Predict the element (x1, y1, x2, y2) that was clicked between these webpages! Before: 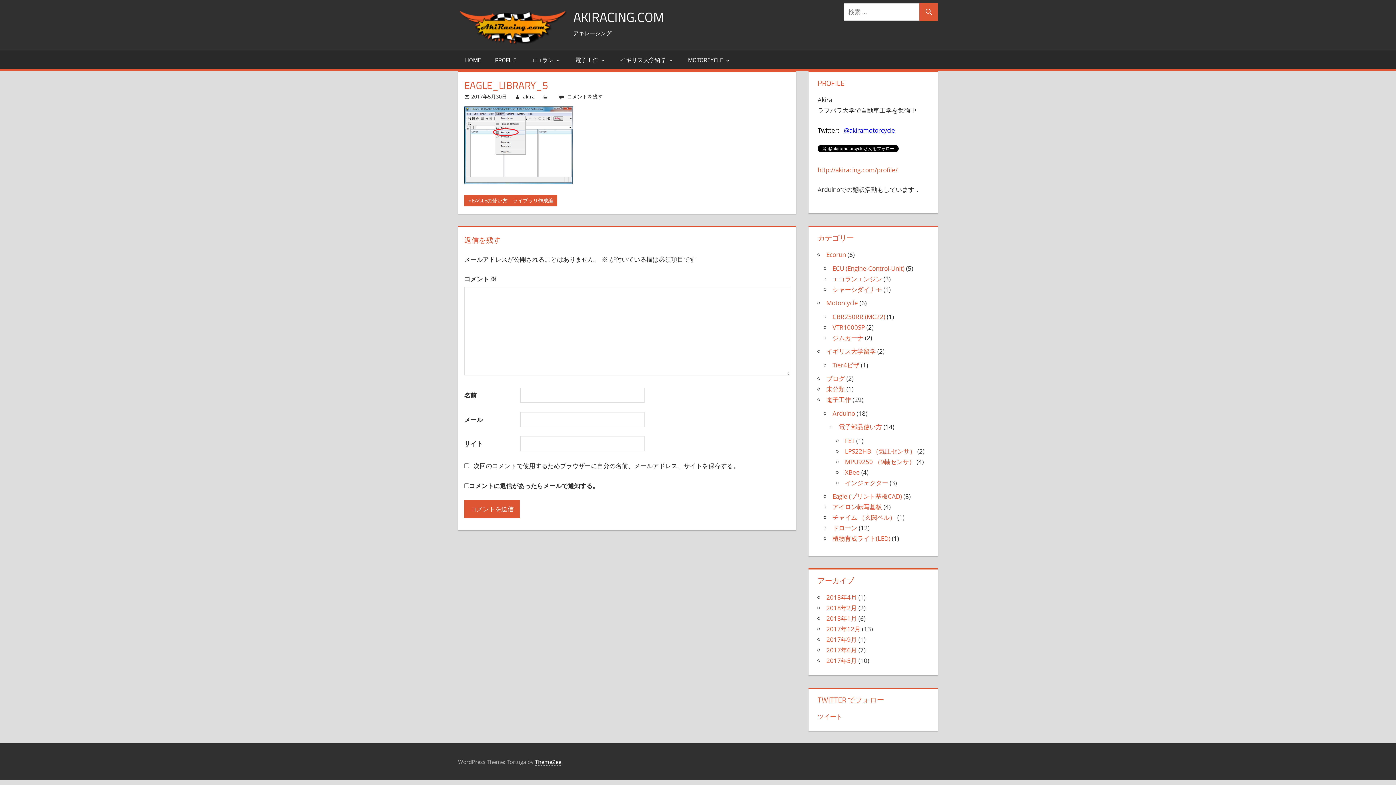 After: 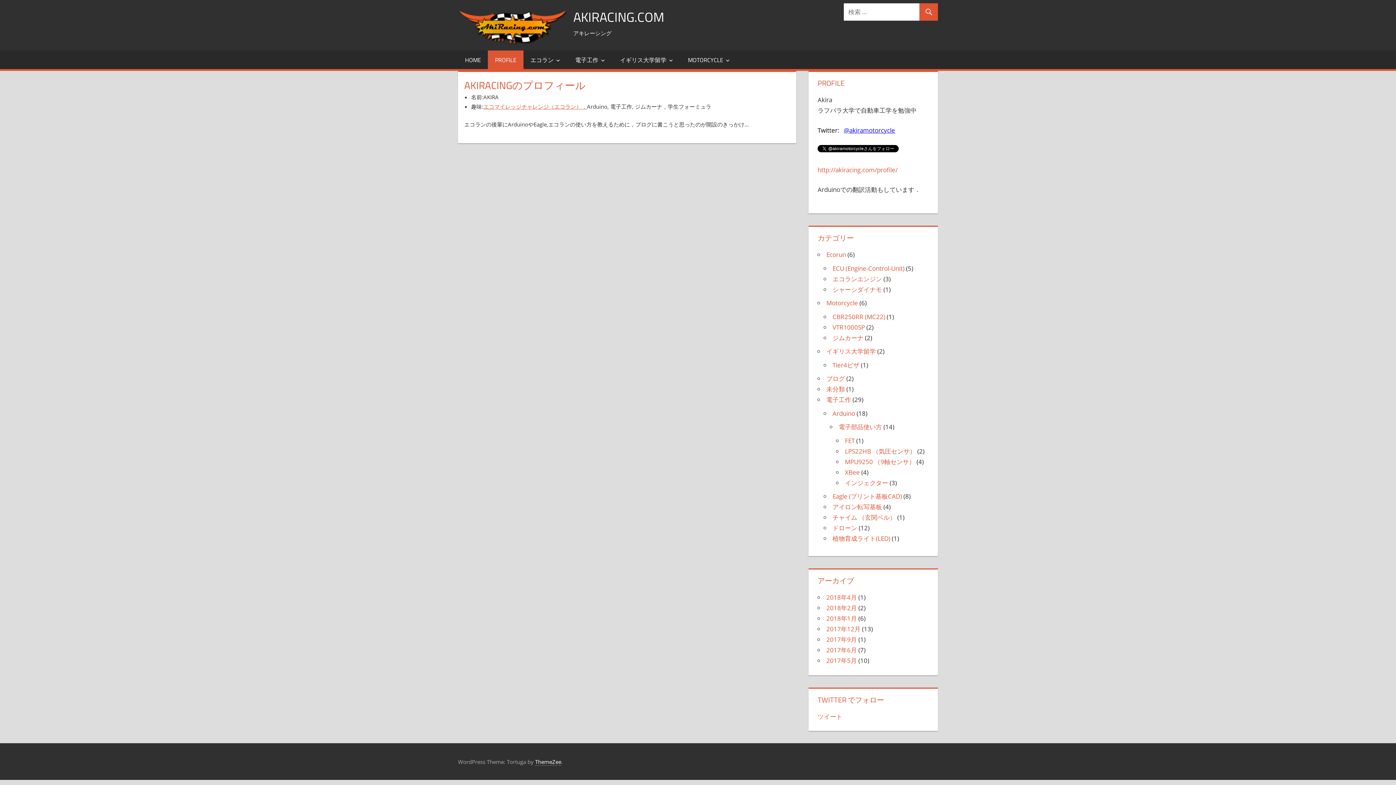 Action: label: PROFILE bbox: (488, 50, 523, 69)